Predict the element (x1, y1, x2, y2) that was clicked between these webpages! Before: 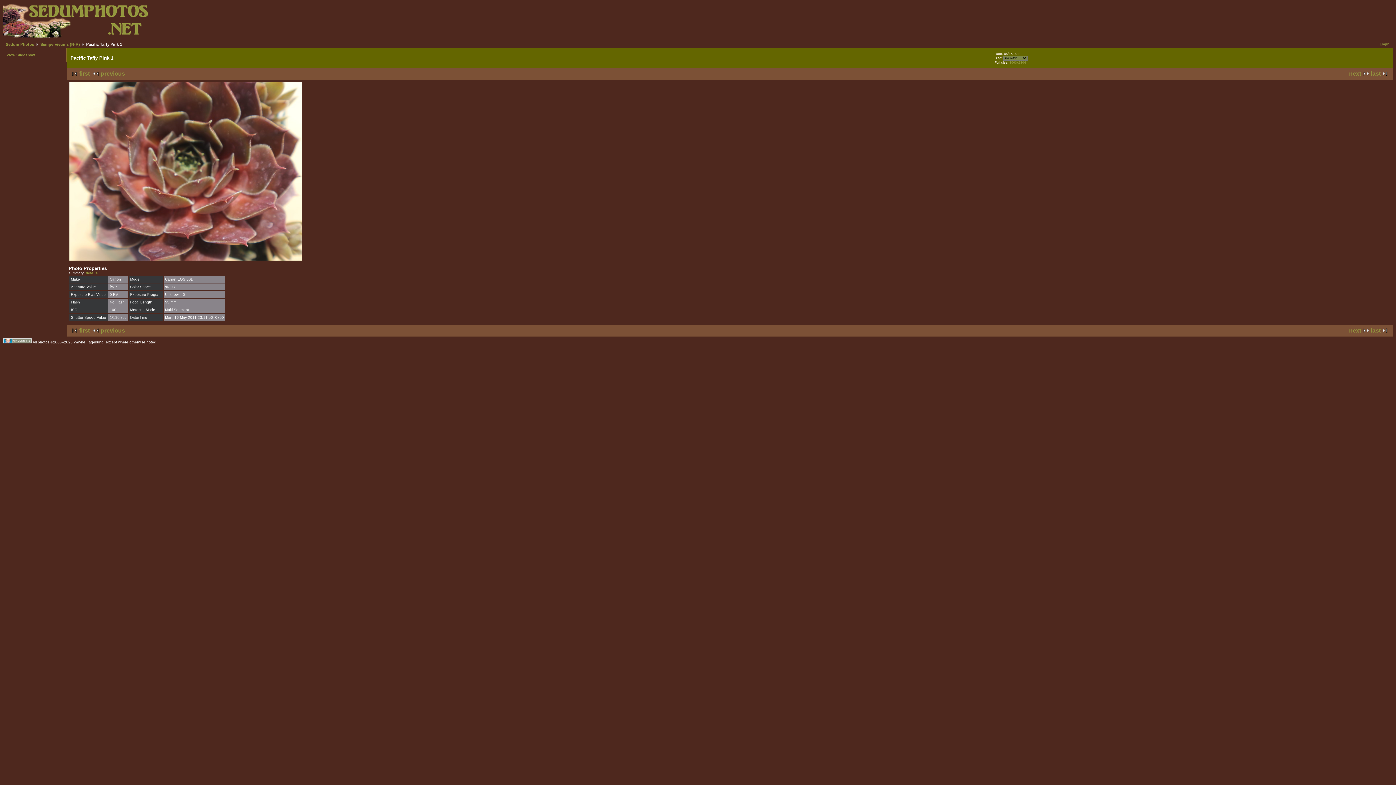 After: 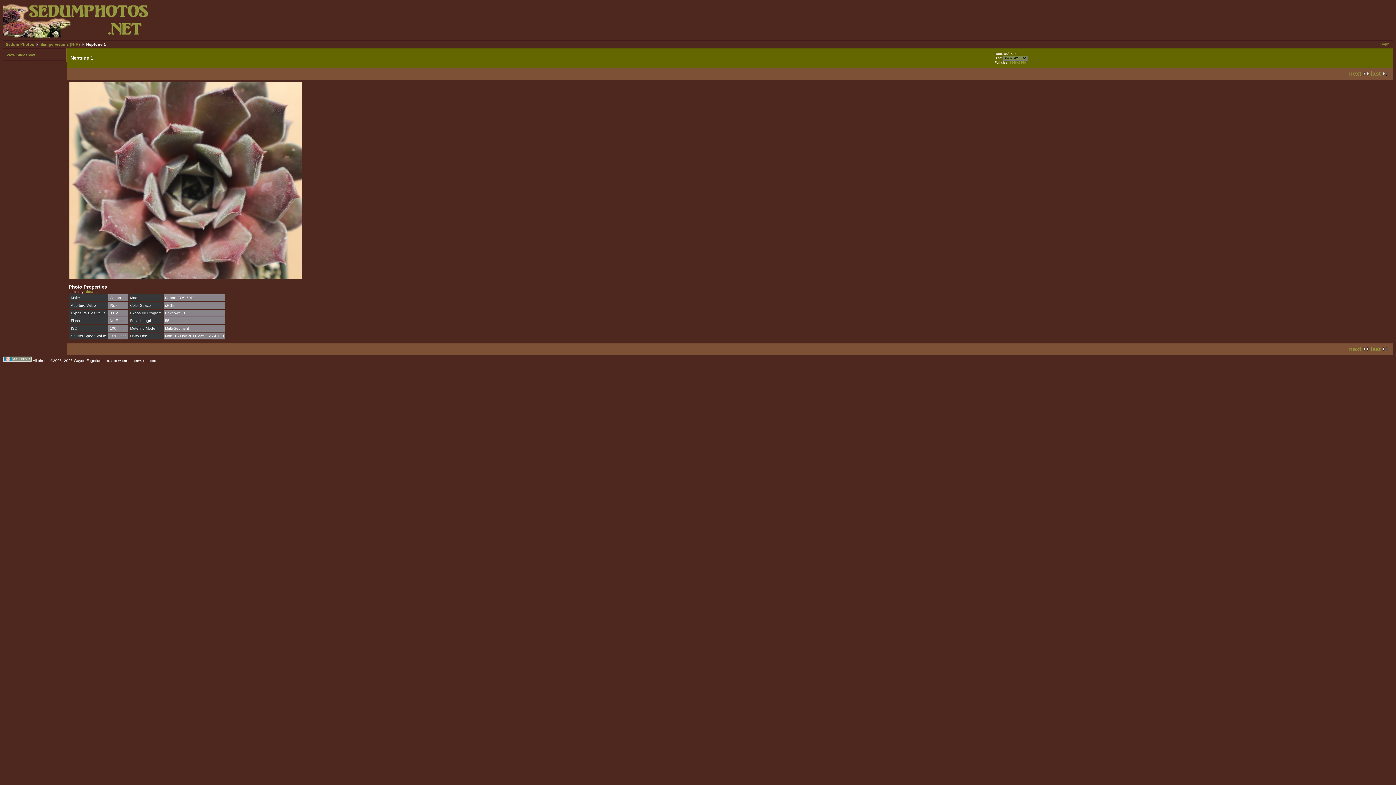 Action: bbox: (69, 327, 89, 333) label: first